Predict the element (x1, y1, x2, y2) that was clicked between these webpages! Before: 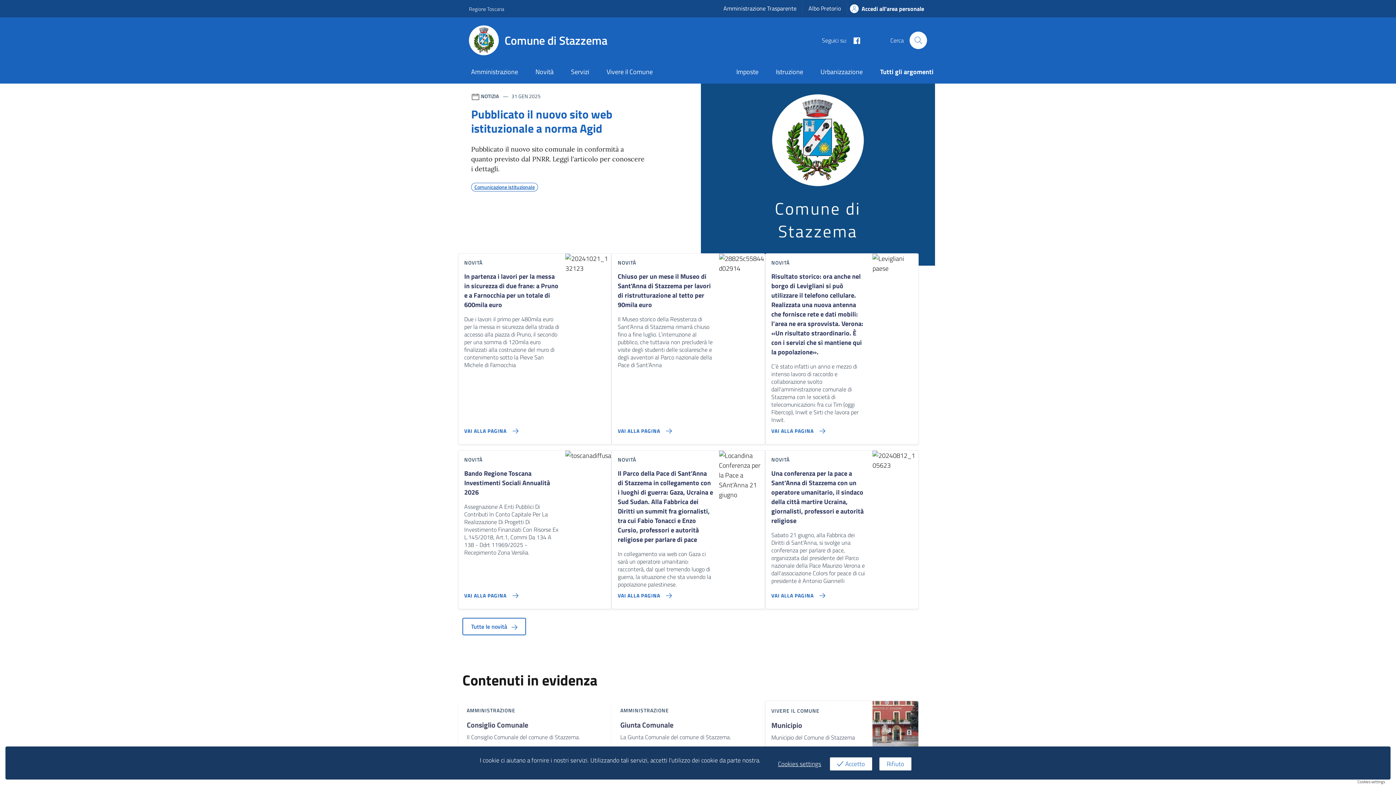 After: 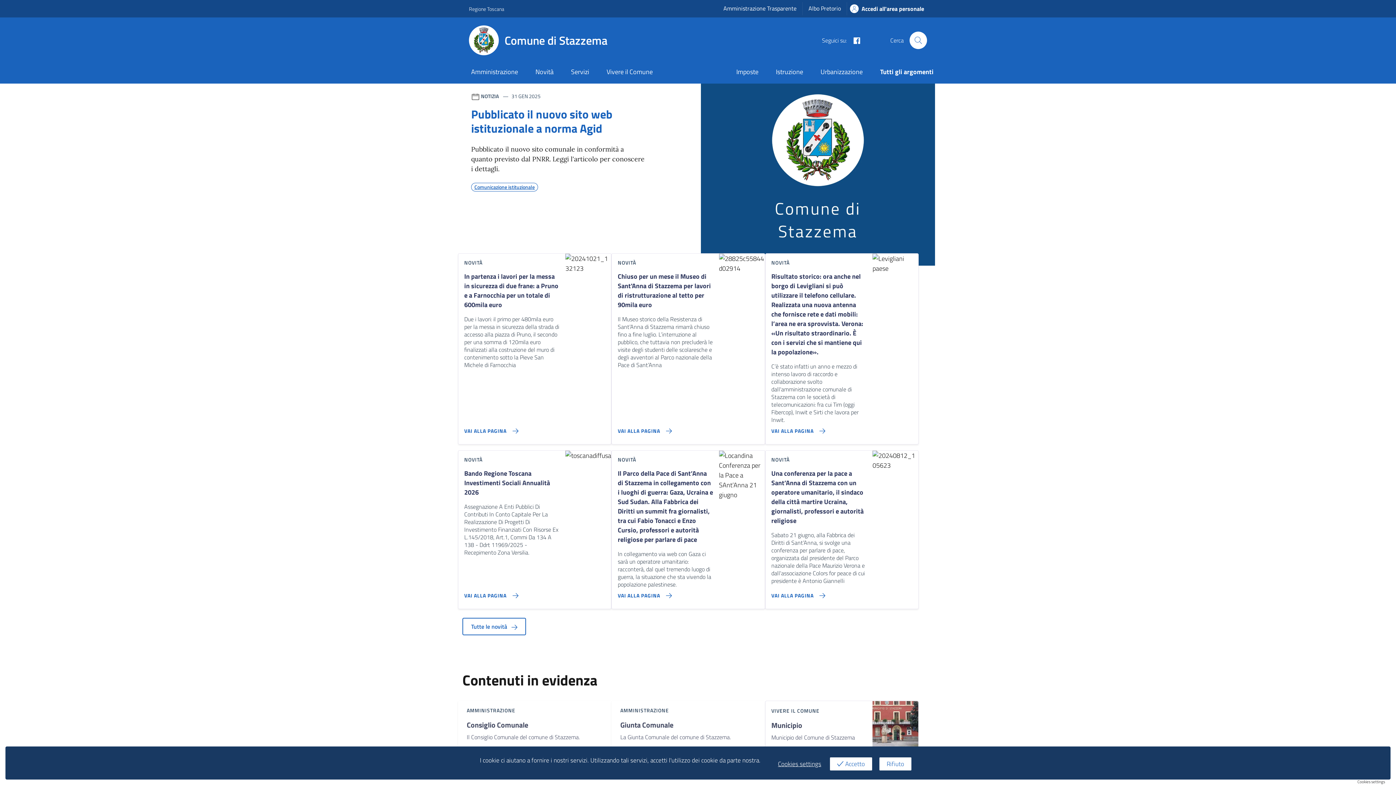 Action: label: Comune di Stazzema bbox: (469, 25, 616, 55)